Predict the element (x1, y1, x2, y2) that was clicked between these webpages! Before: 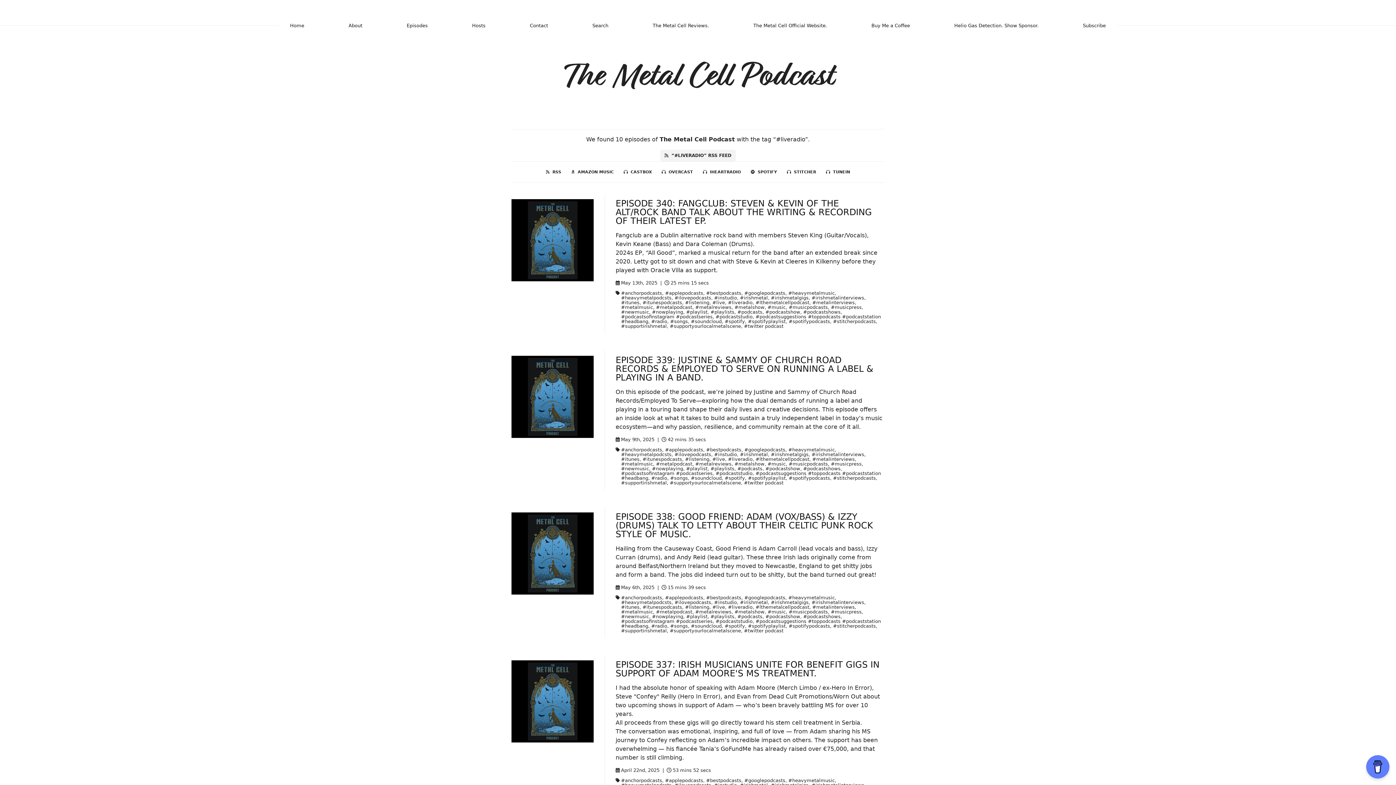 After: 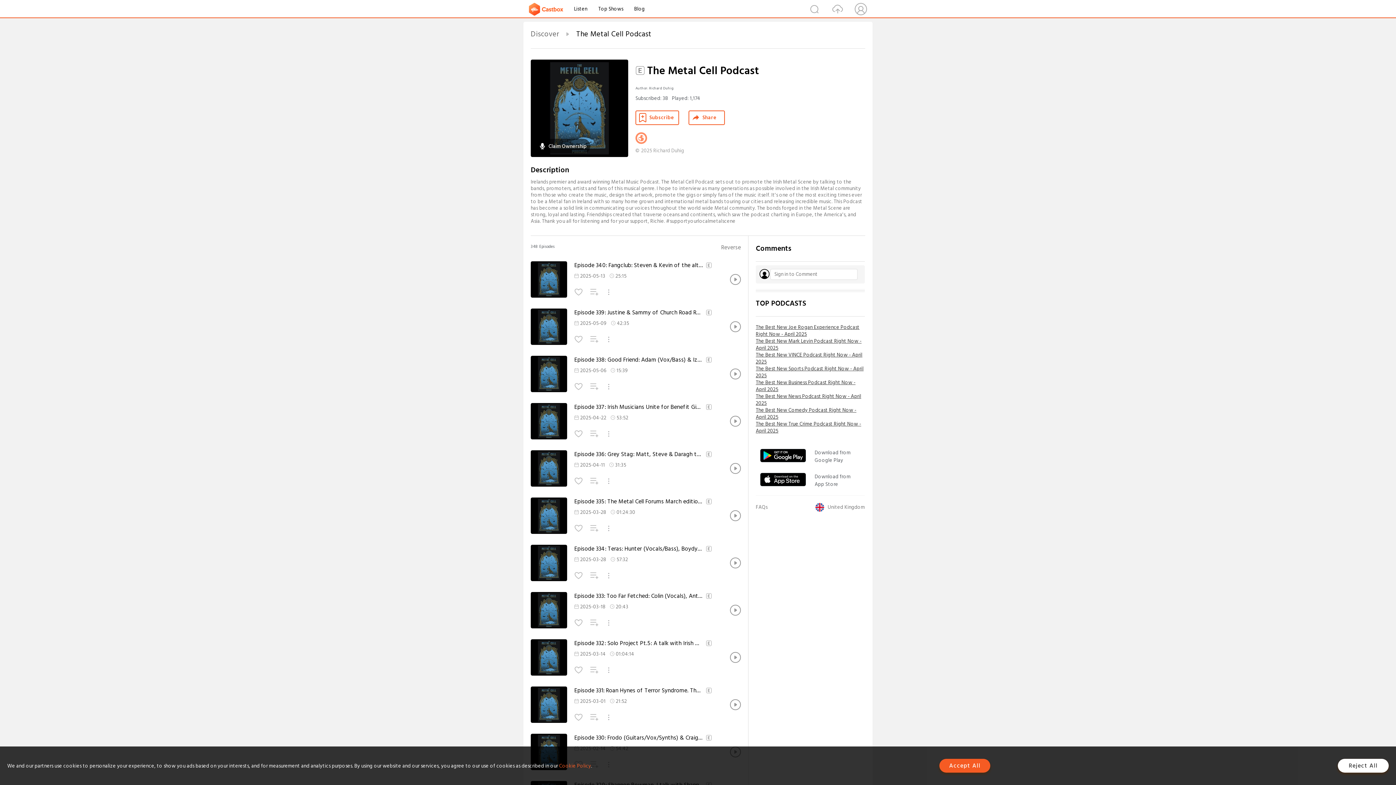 Action: label: CASTBOX bbox: (620, 167, 655, 177)